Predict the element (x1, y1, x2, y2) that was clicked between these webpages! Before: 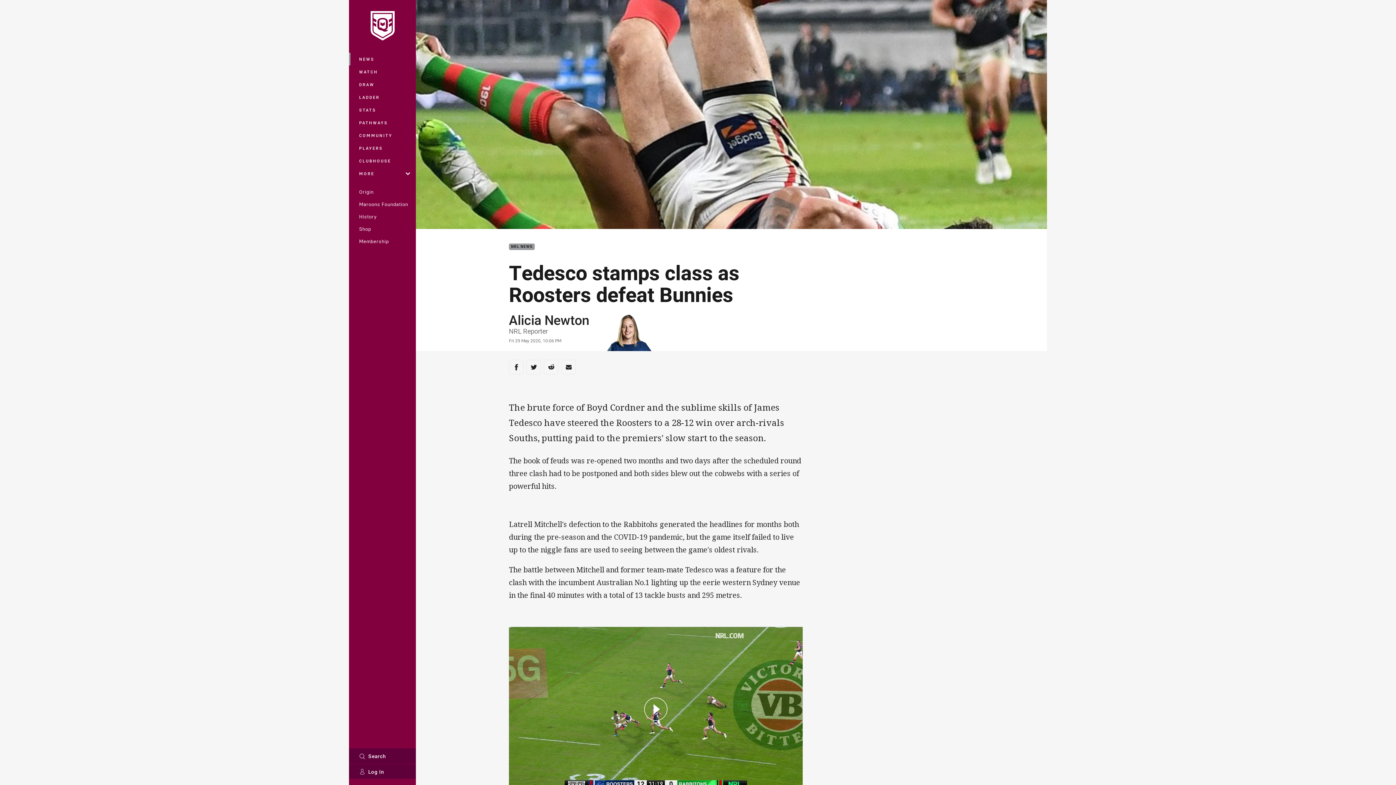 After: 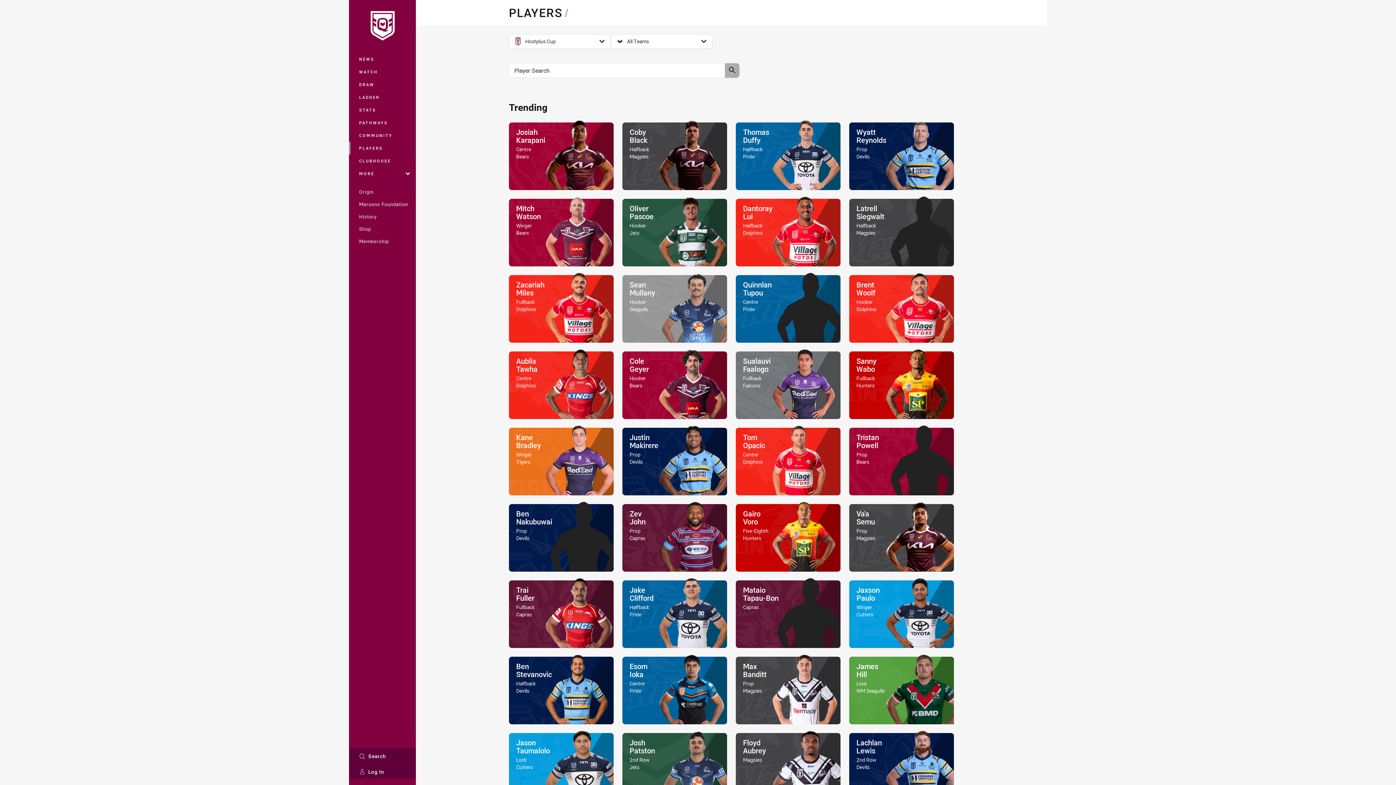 Action: bbox: (349, 141, 416, 154) label: PLAYERS